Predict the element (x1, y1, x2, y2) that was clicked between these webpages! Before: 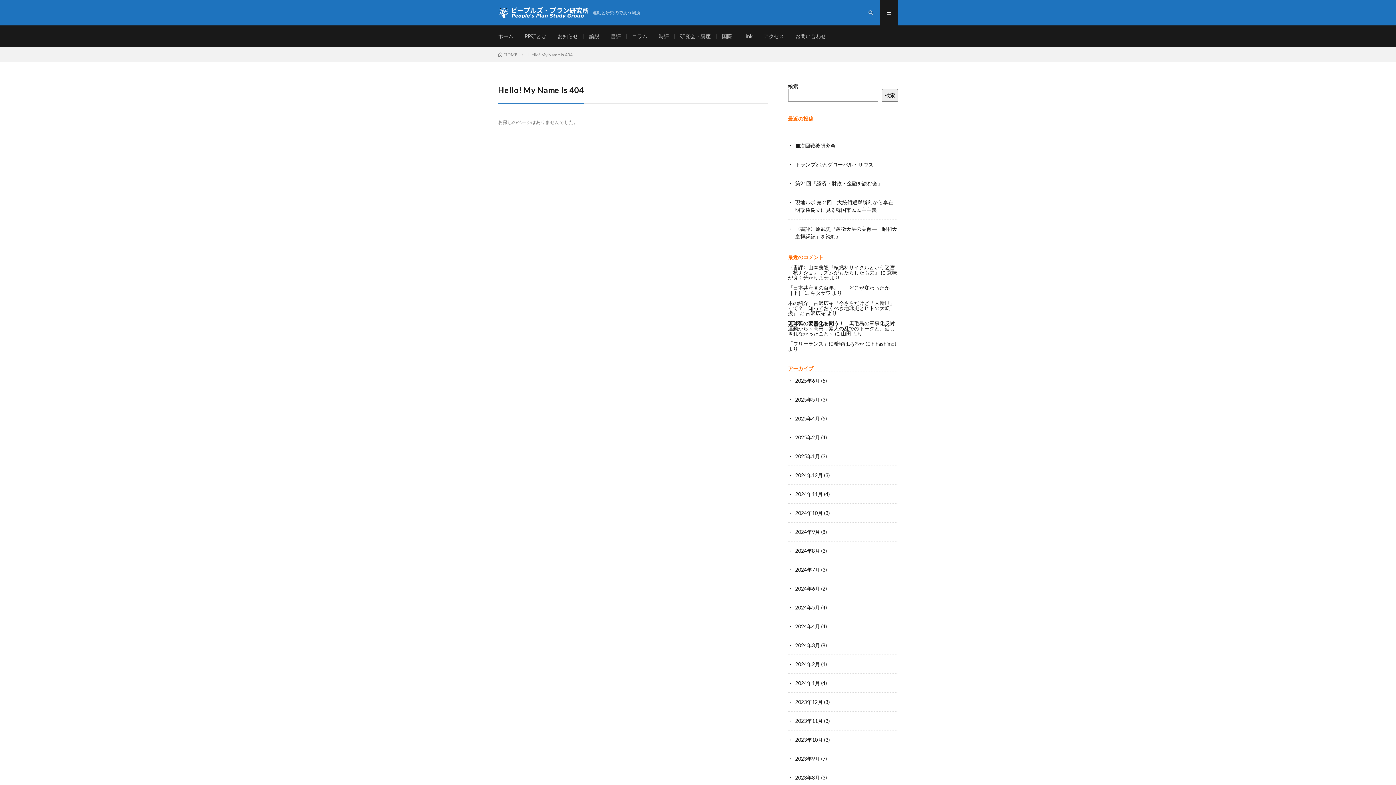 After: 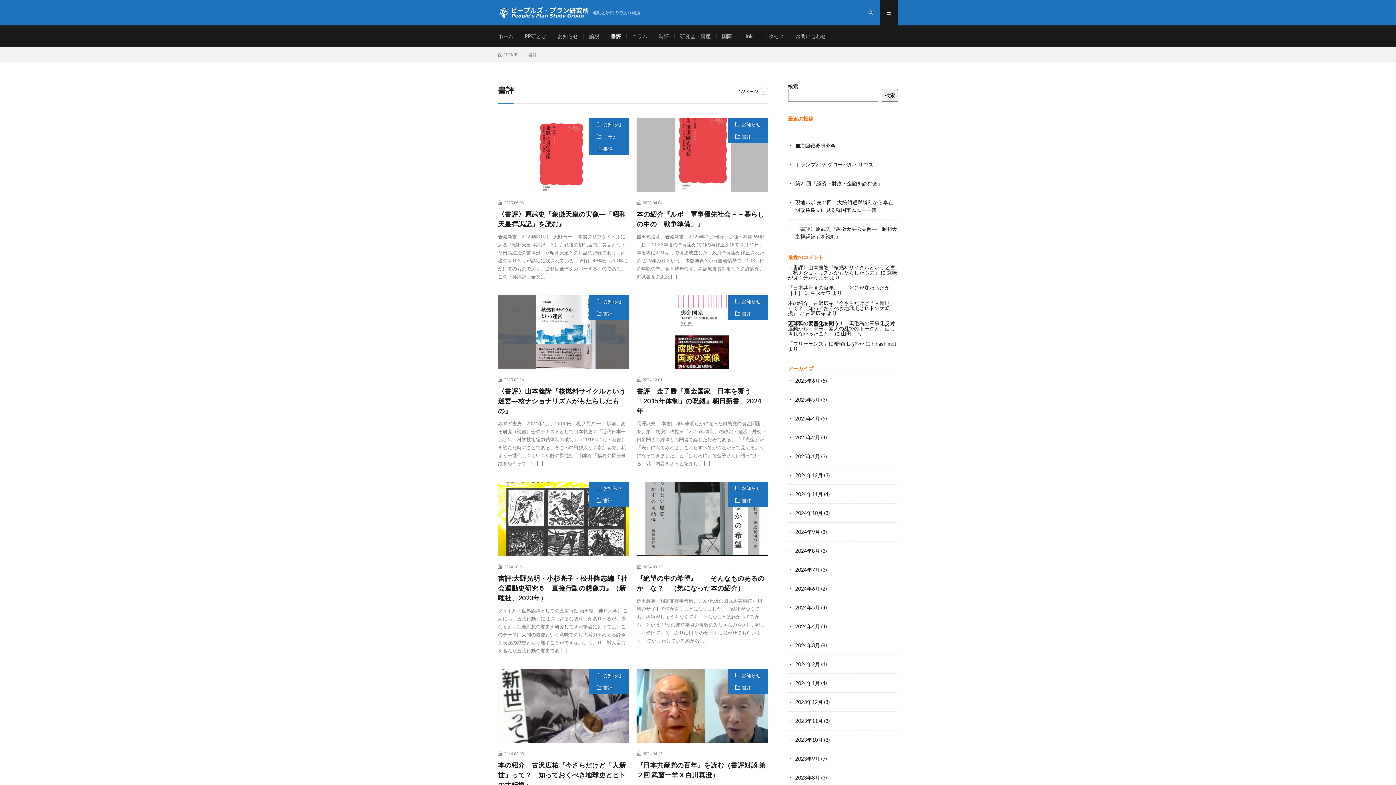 Action: bbox: (610, 33, 621, 39) label: 書評